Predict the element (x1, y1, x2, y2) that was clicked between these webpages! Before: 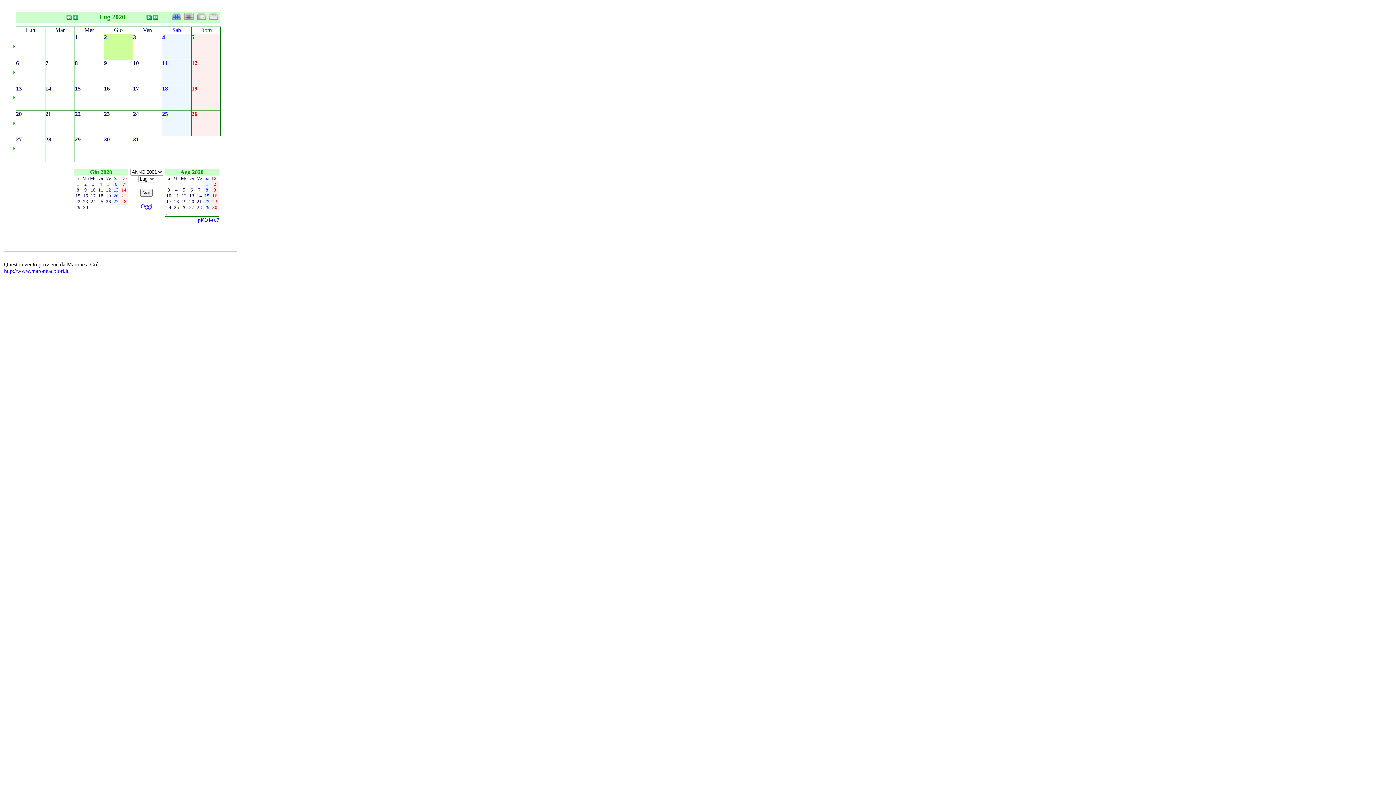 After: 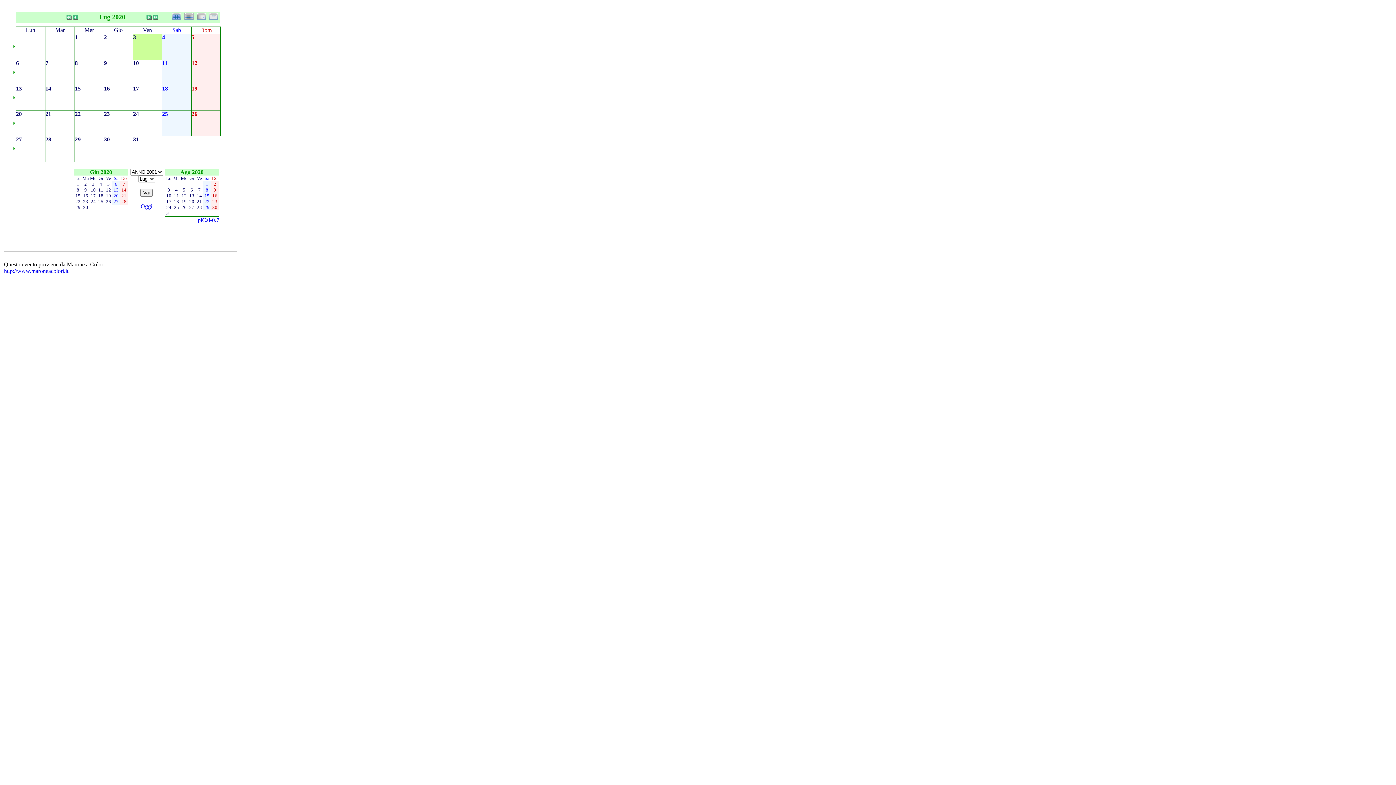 Action: bbox: (156, 34, 161, 40)